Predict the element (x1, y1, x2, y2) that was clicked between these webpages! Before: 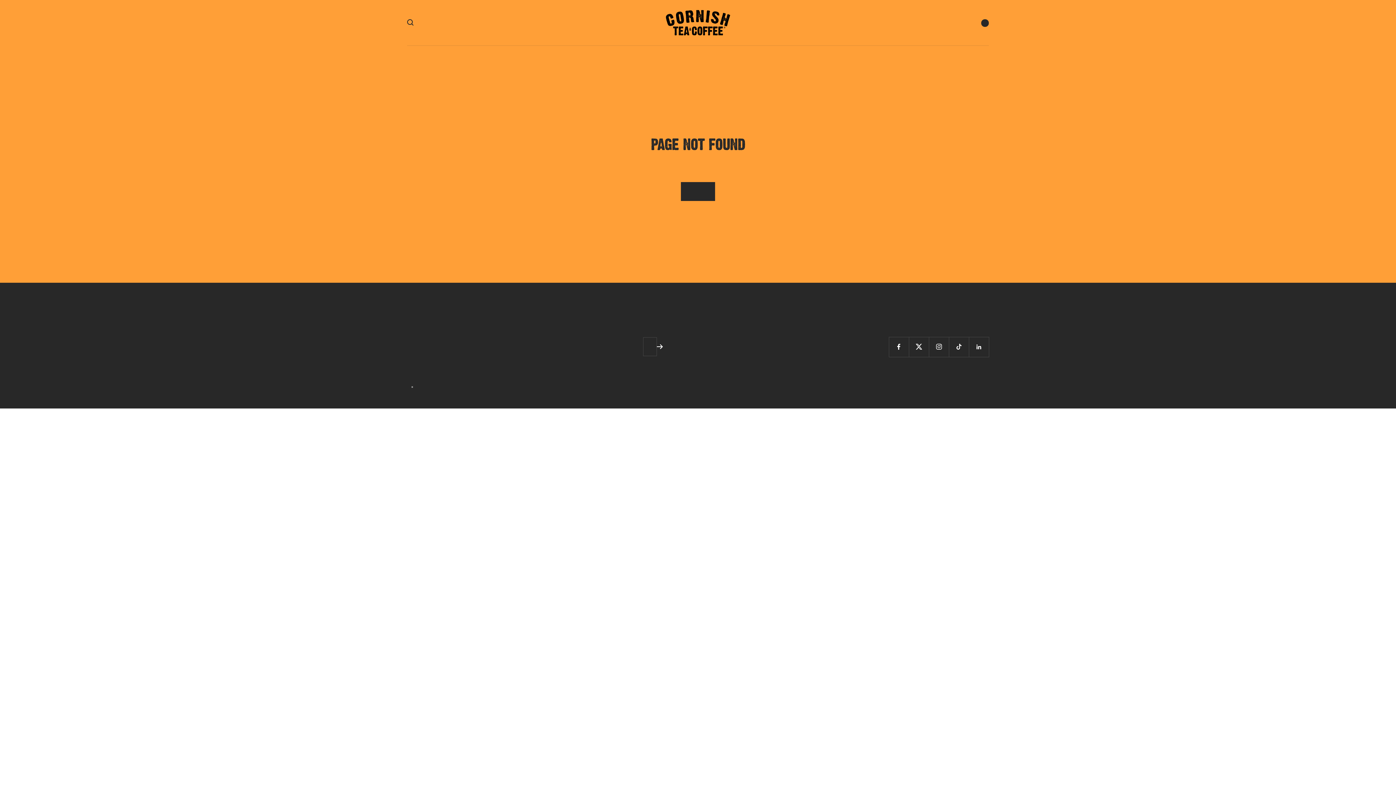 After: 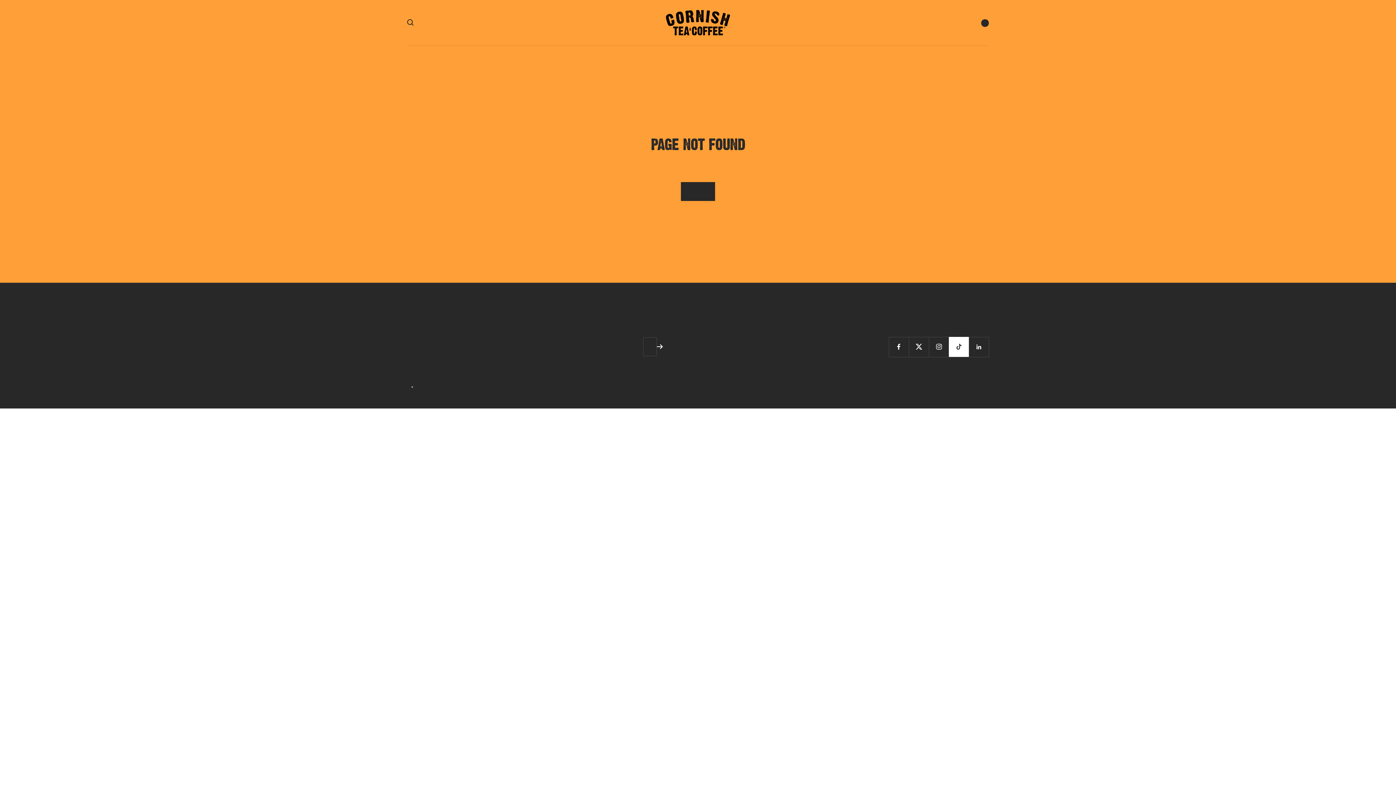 Action: bbox: (949, 336, 969, 356) label: Follow us on TikTok